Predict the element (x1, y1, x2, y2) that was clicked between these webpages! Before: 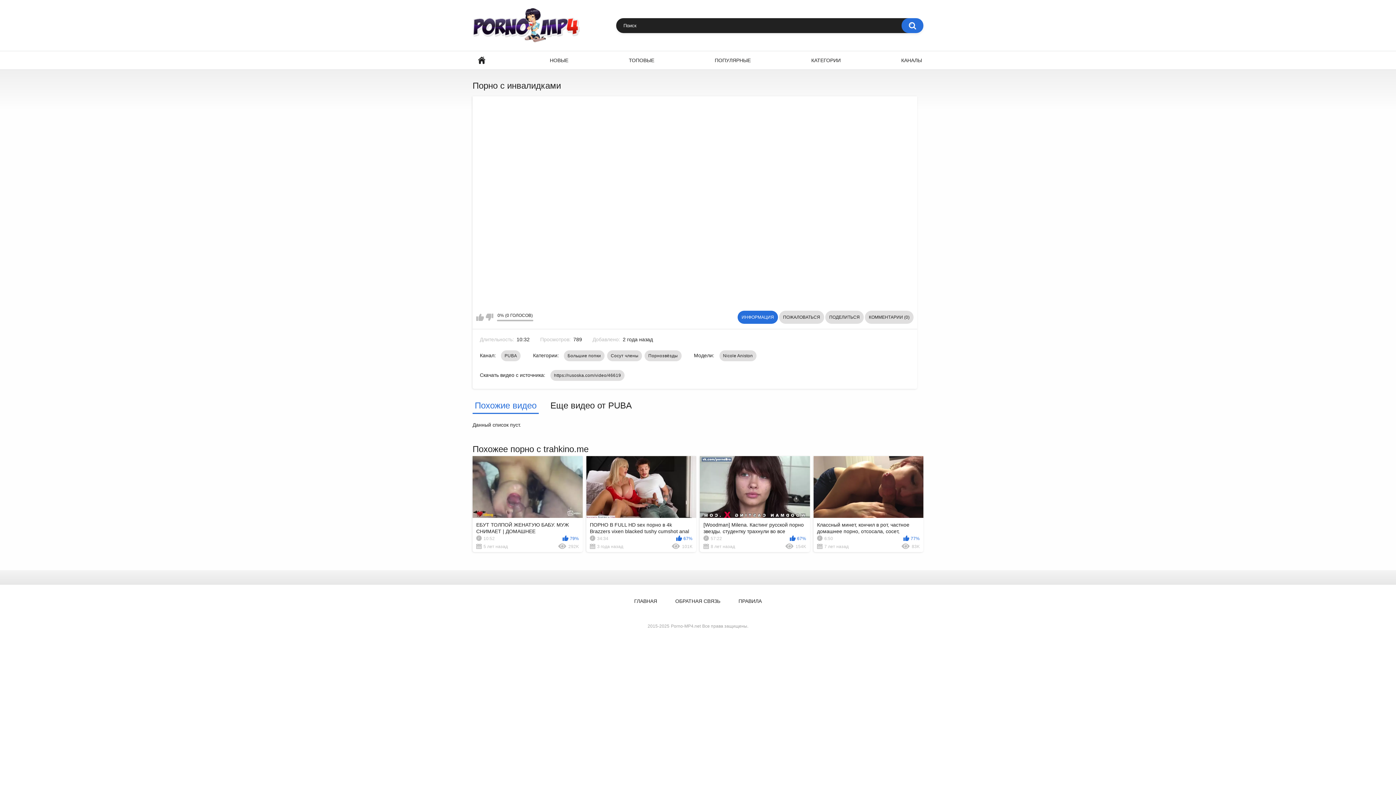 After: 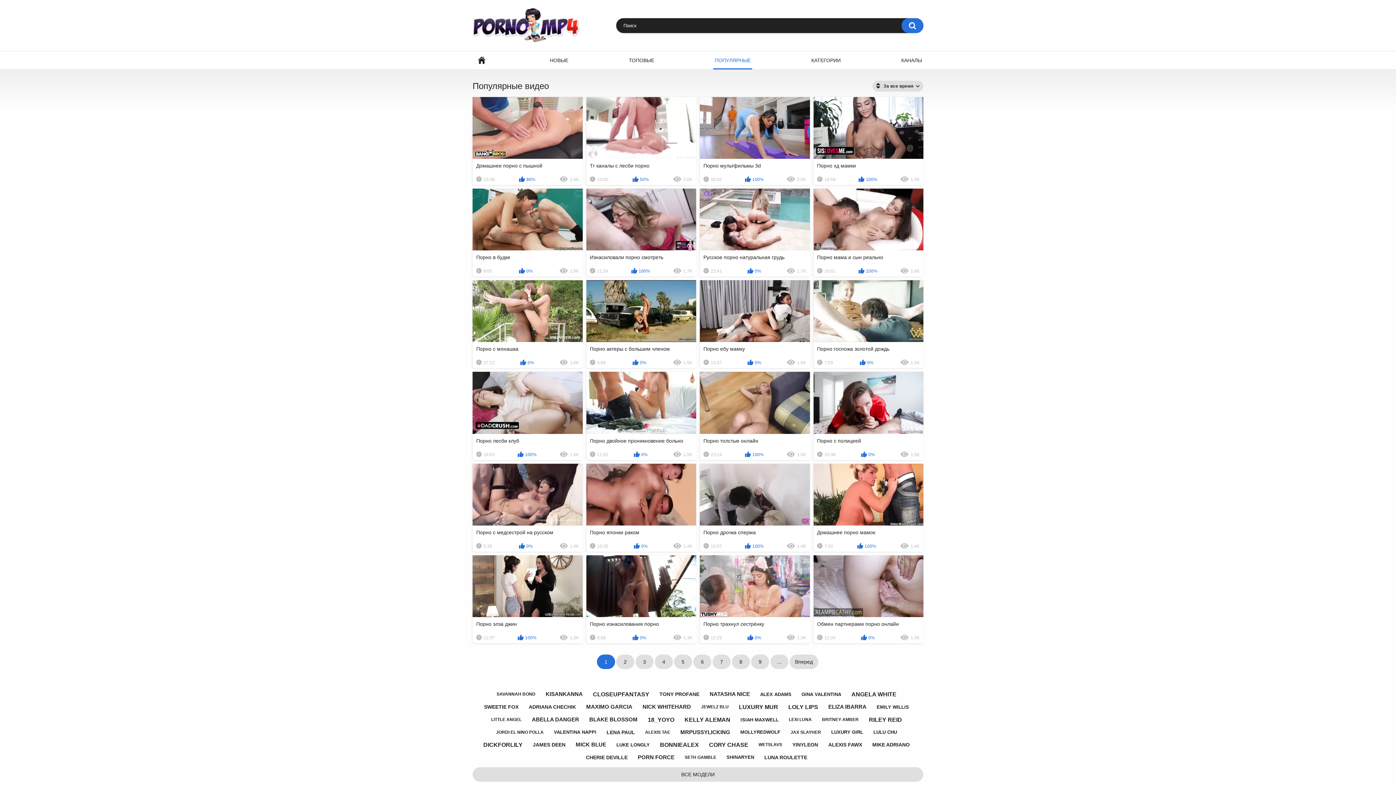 Action: label: ПОПУЛЯРНЫЕ bbox: (713, 51, 752, 69)